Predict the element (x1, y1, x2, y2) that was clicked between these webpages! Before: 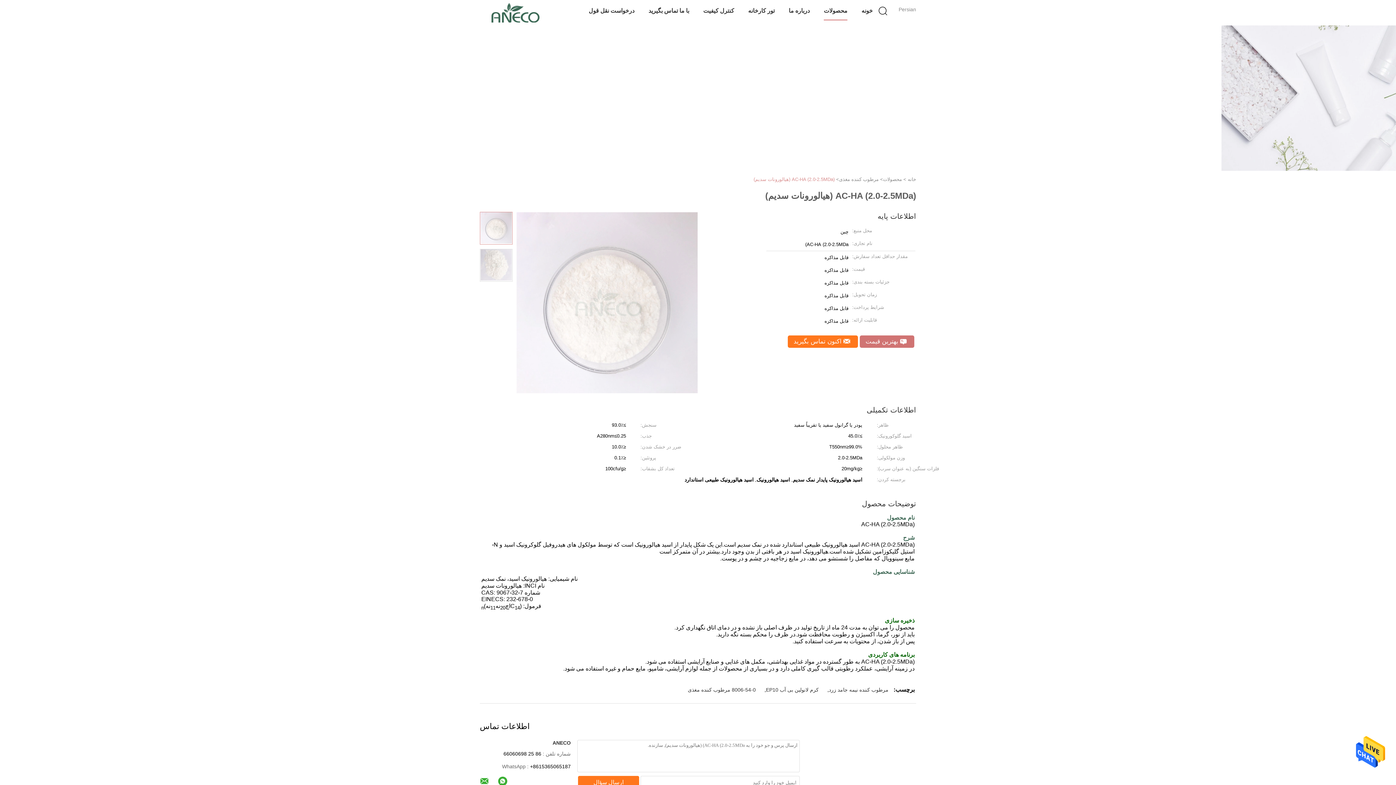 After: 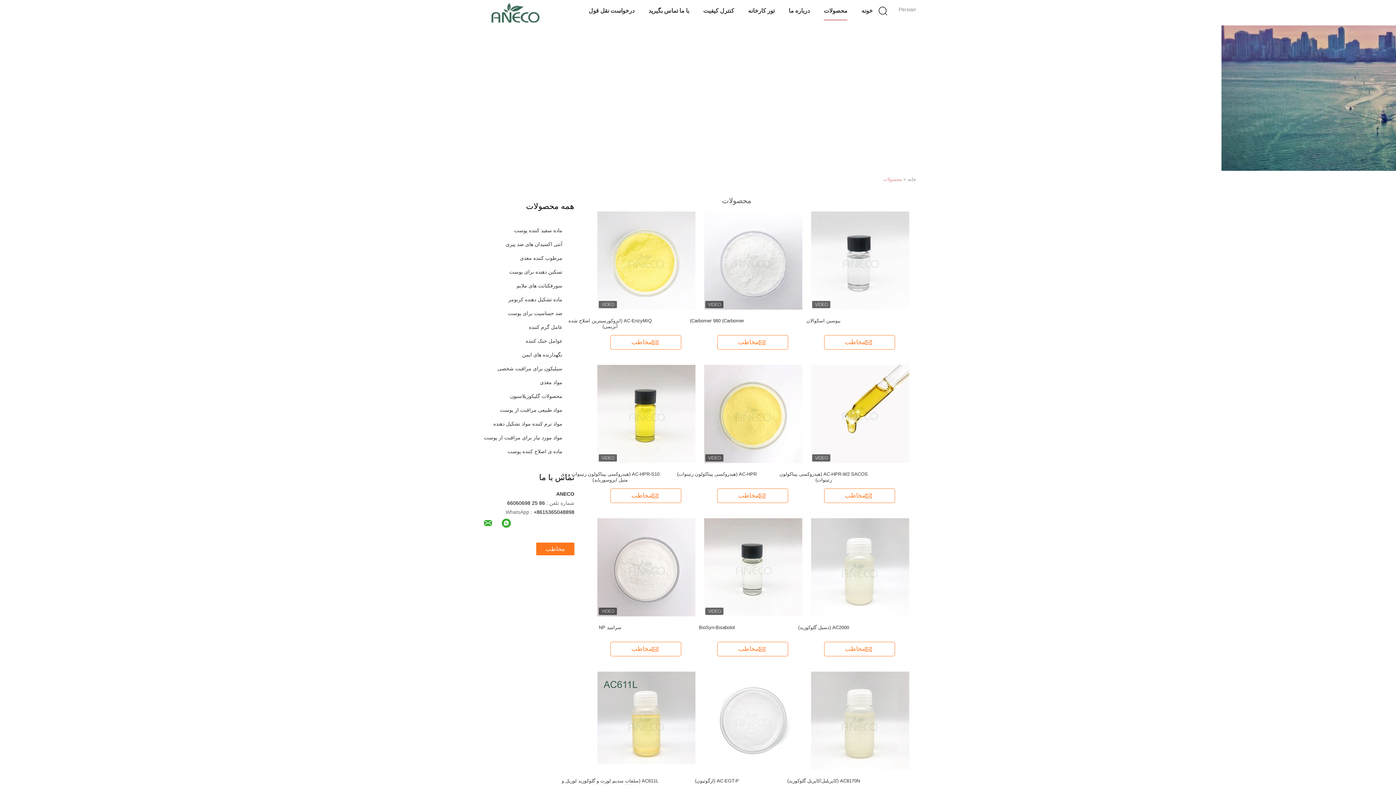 Action: label: محصولات bbox: (883, 176, 902, 182)